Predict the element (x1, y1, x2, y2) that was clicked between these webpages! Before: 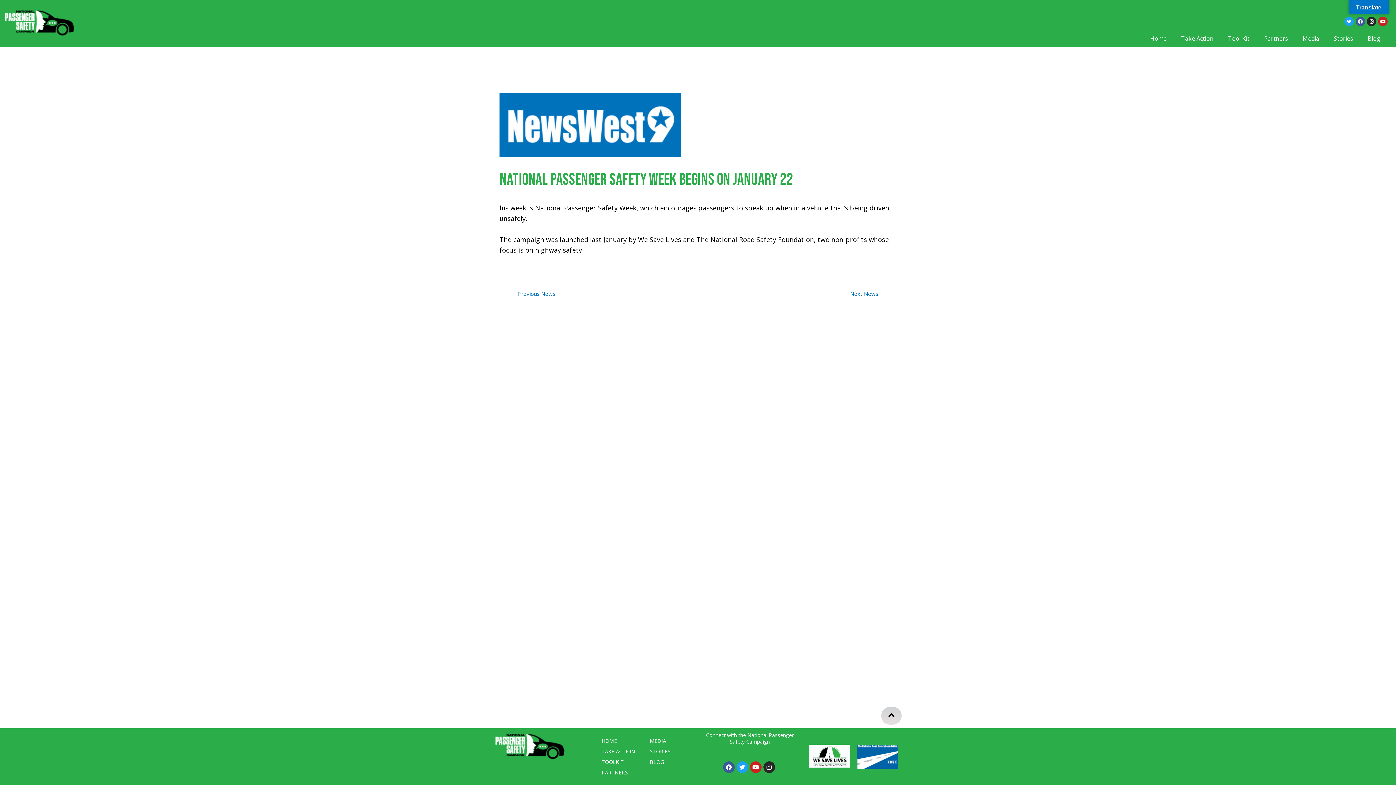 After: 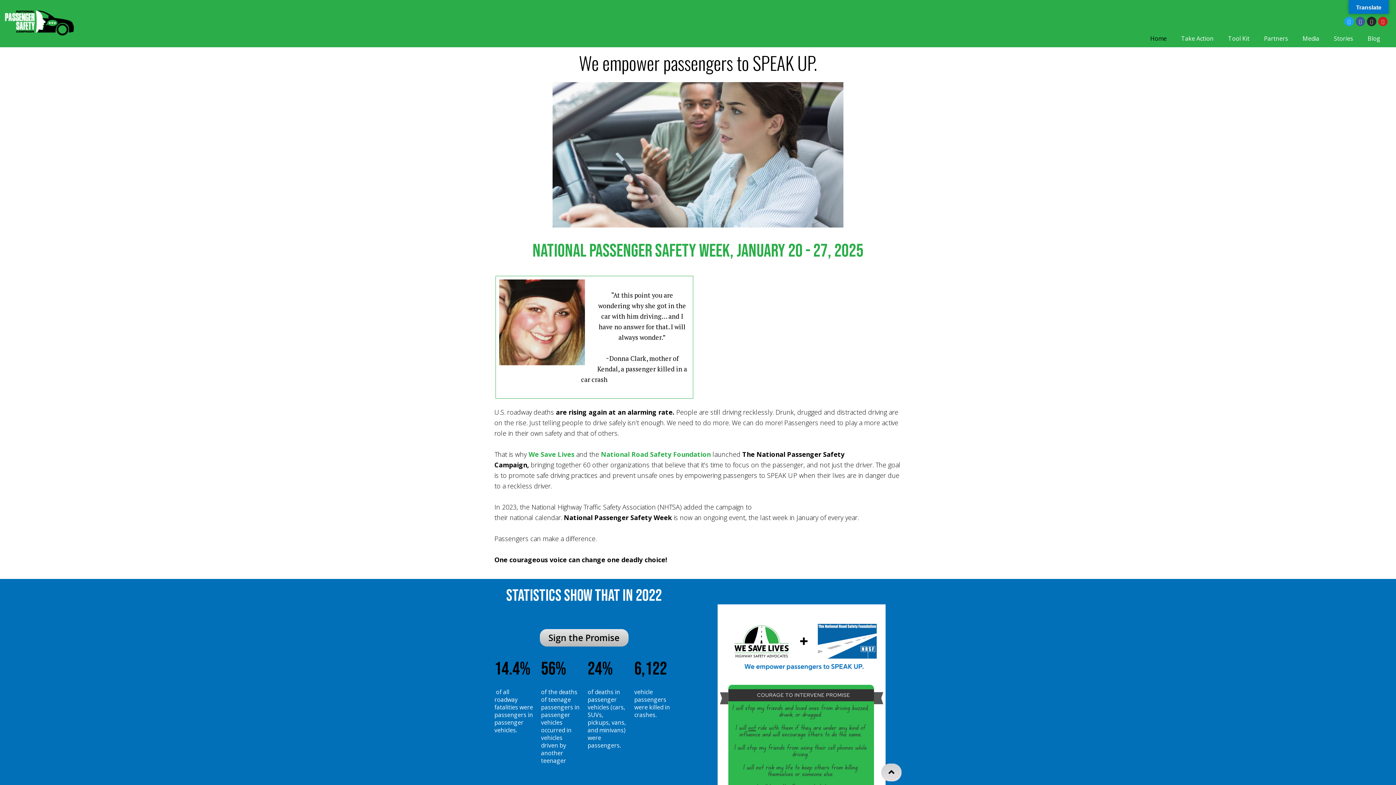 Action: label: HOME bbox: (601, 736, 642, 746)